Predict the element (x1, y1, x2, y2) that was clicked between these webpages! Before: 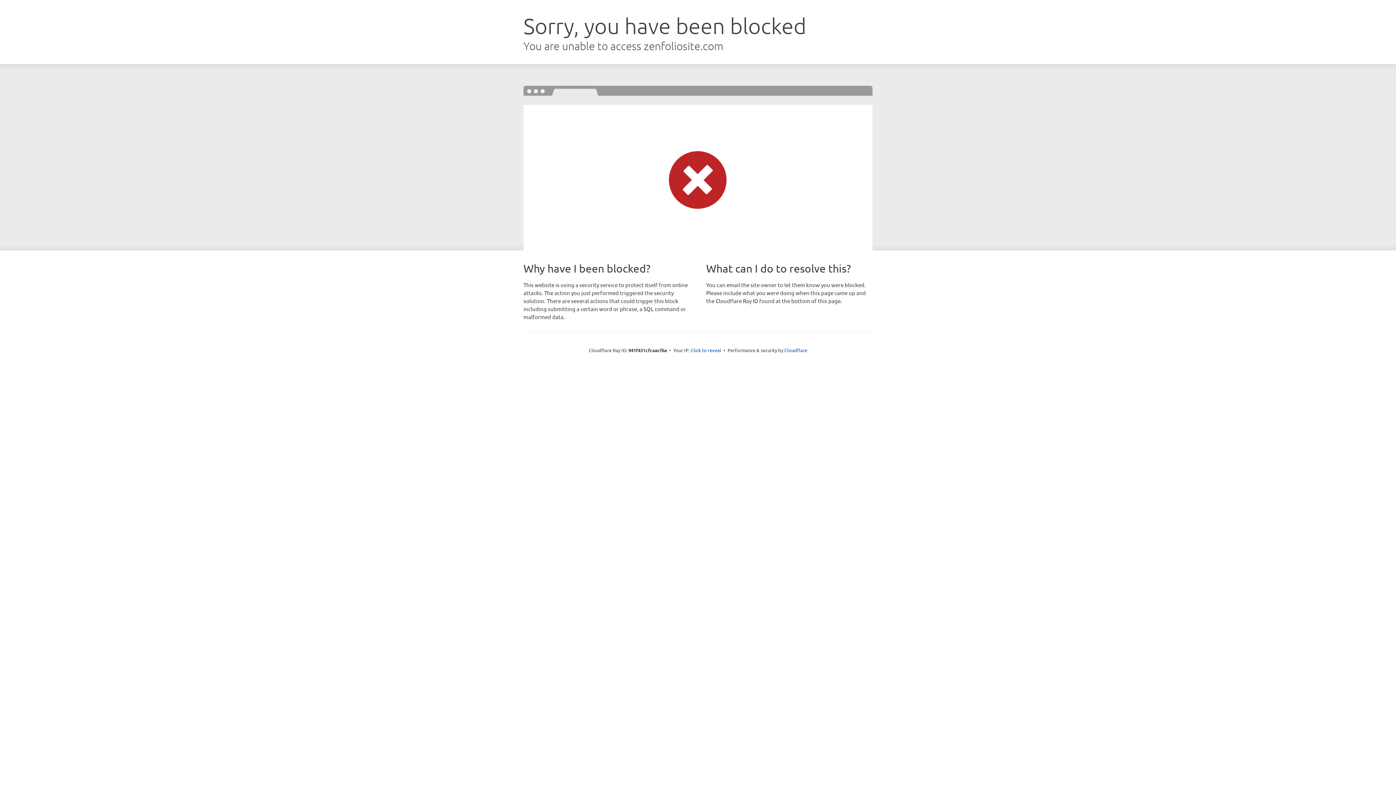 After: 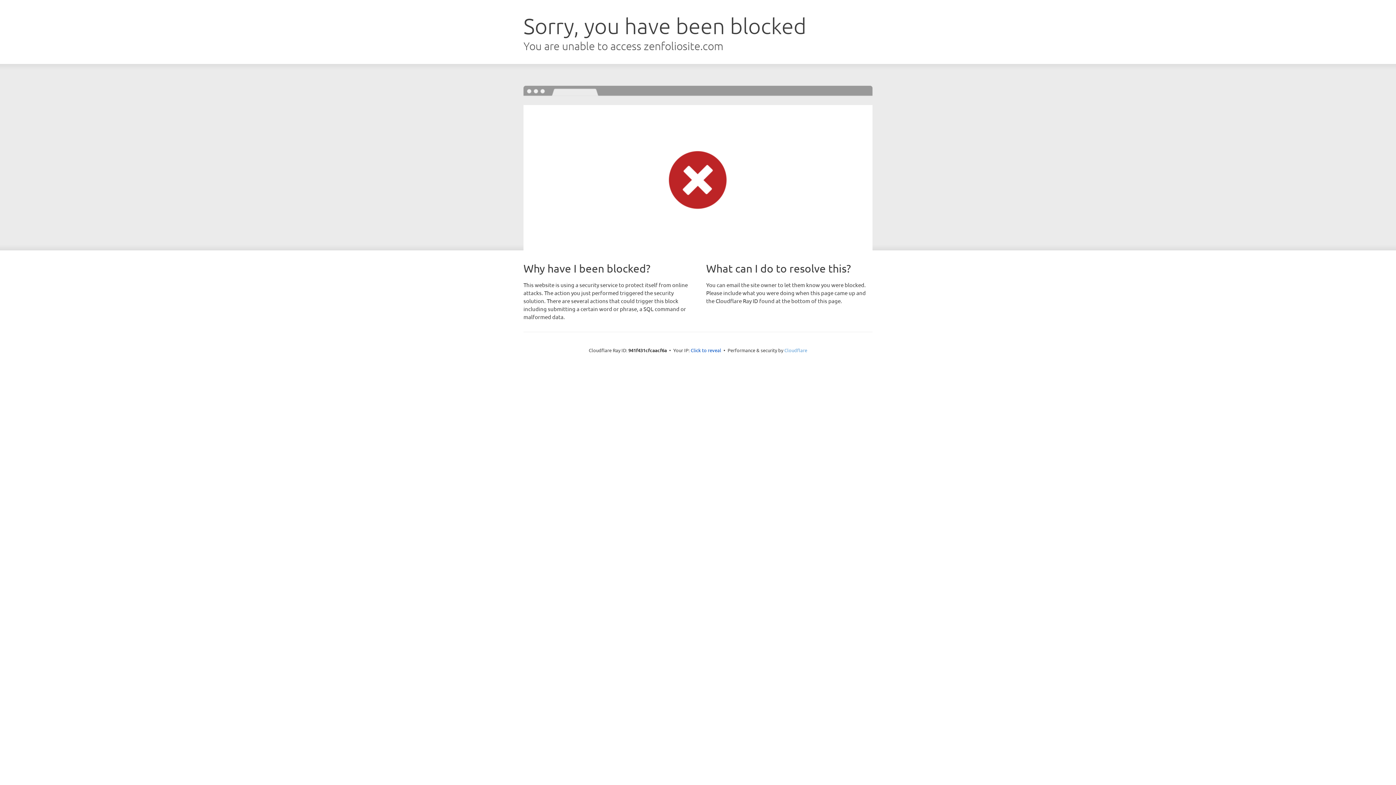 Action: label: Cloudflare bbox: (784, 347, 807, 353)